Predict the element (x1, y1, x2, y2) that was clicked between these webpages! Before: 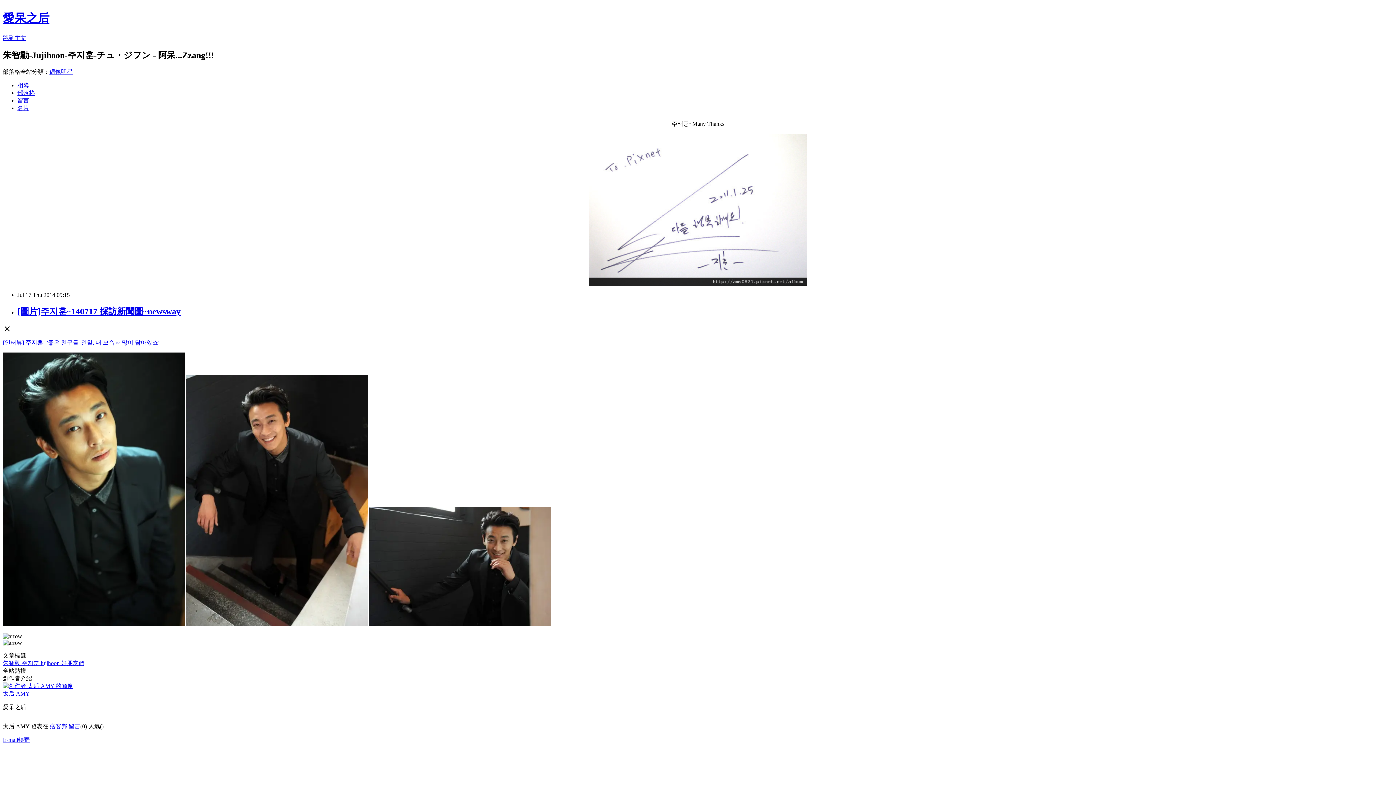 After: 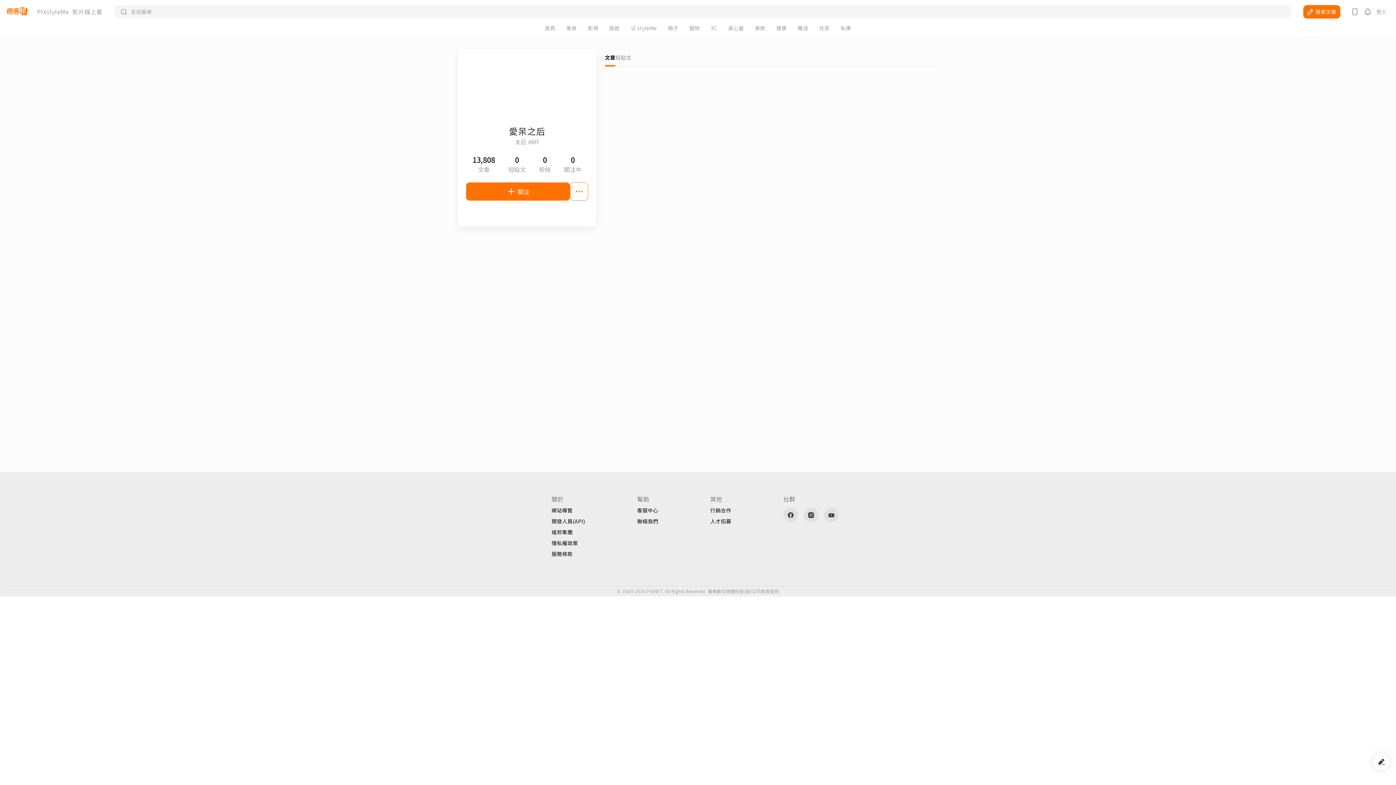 Action: label: 太后 AMY bbox: (2, 690, 29, 696)